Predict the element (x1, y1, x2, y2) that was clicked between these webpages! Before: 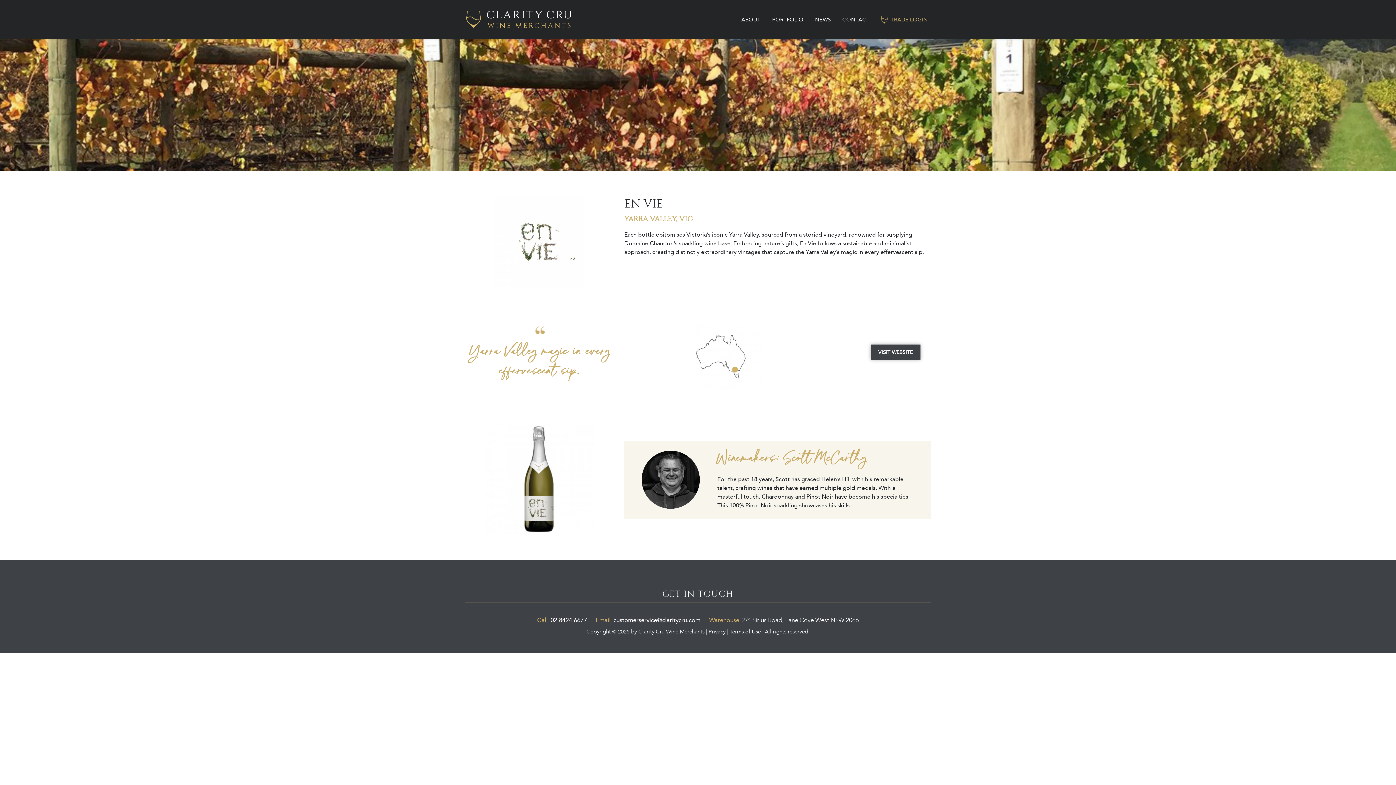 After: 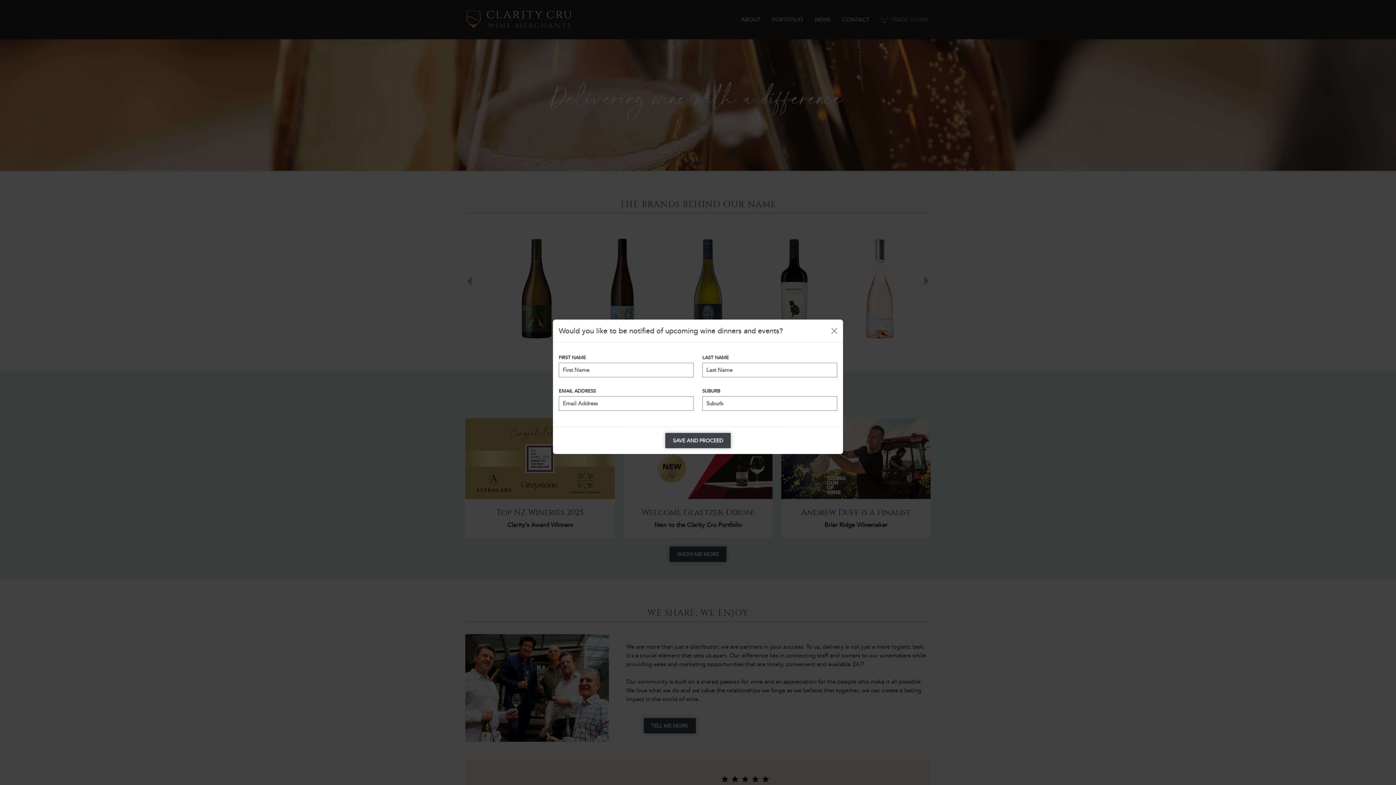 Action: bbox: (465, 8, 572, 30)